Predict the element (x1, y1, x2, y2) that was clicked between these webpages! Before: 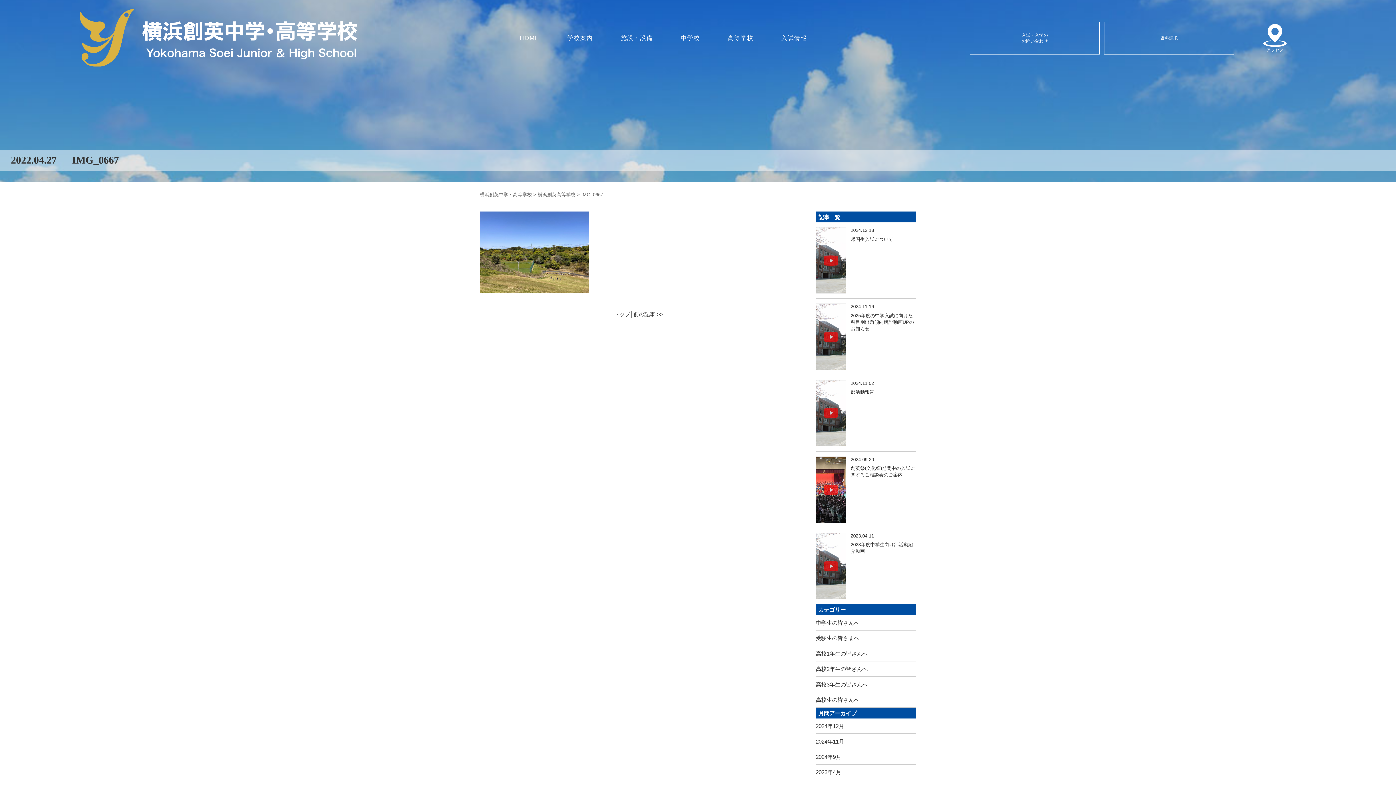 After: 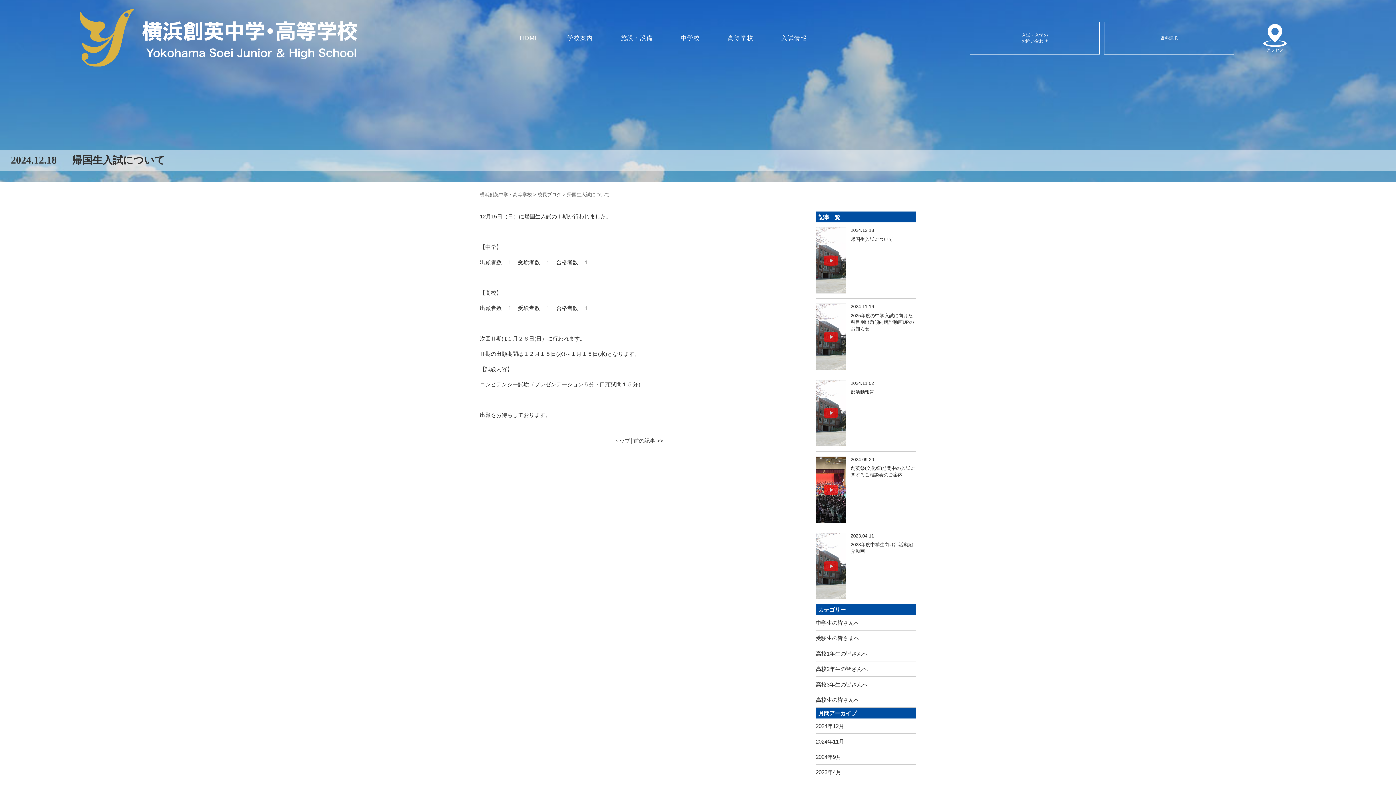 Action: bbox: (816, 222, 916, 298) label: 2024.12.18

帰国生入試について